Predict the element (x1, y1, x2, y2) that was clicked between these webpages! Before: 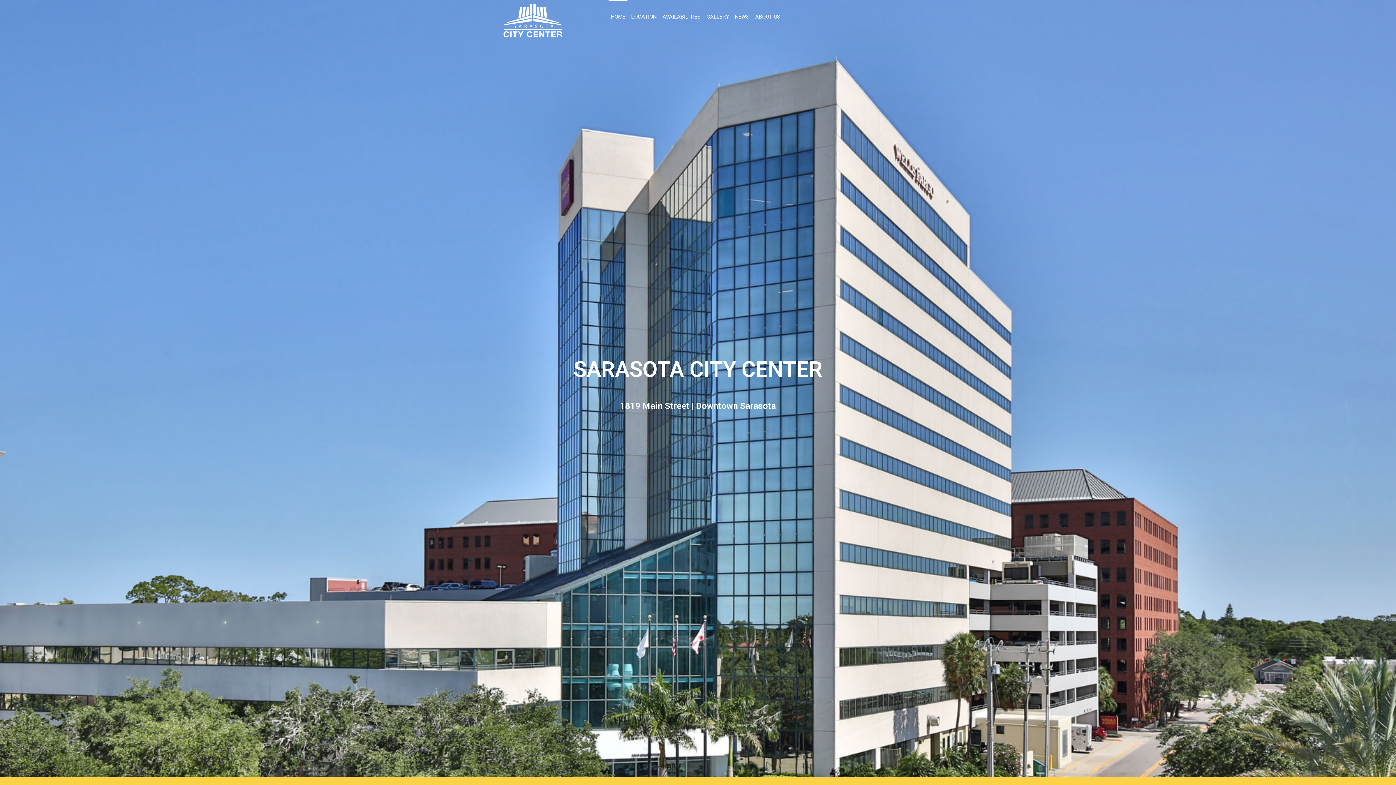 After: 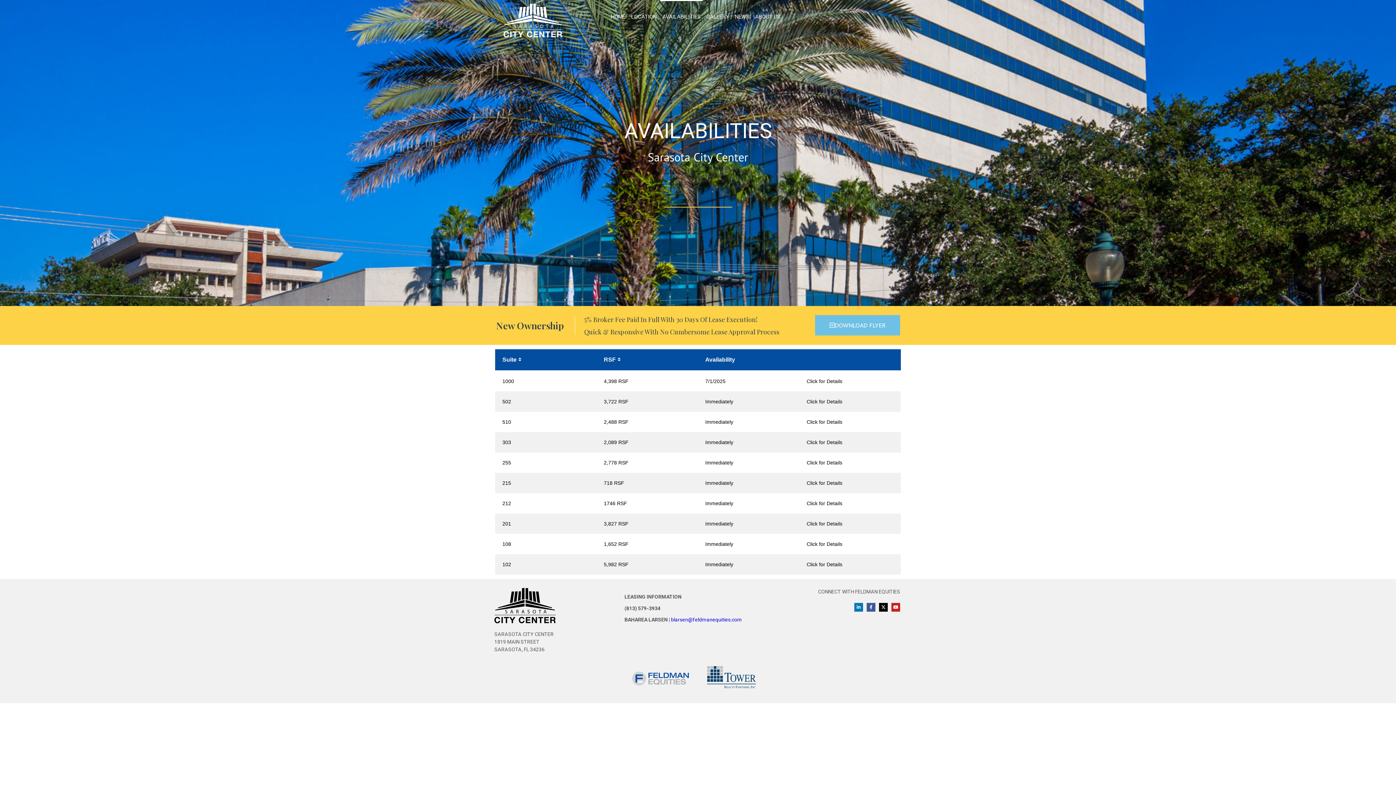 Action: bbox: (660, 0, 703, 33) label: AVAILABILITIES